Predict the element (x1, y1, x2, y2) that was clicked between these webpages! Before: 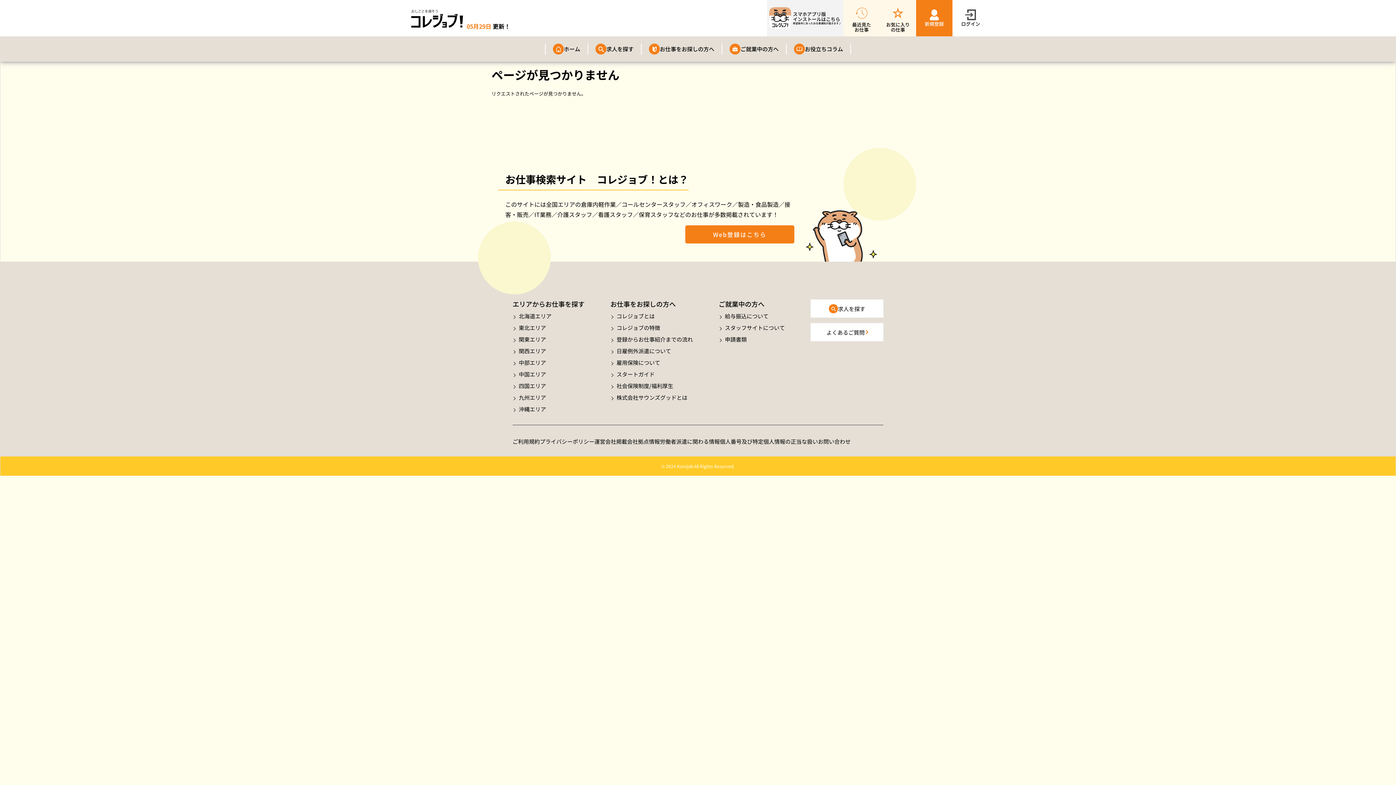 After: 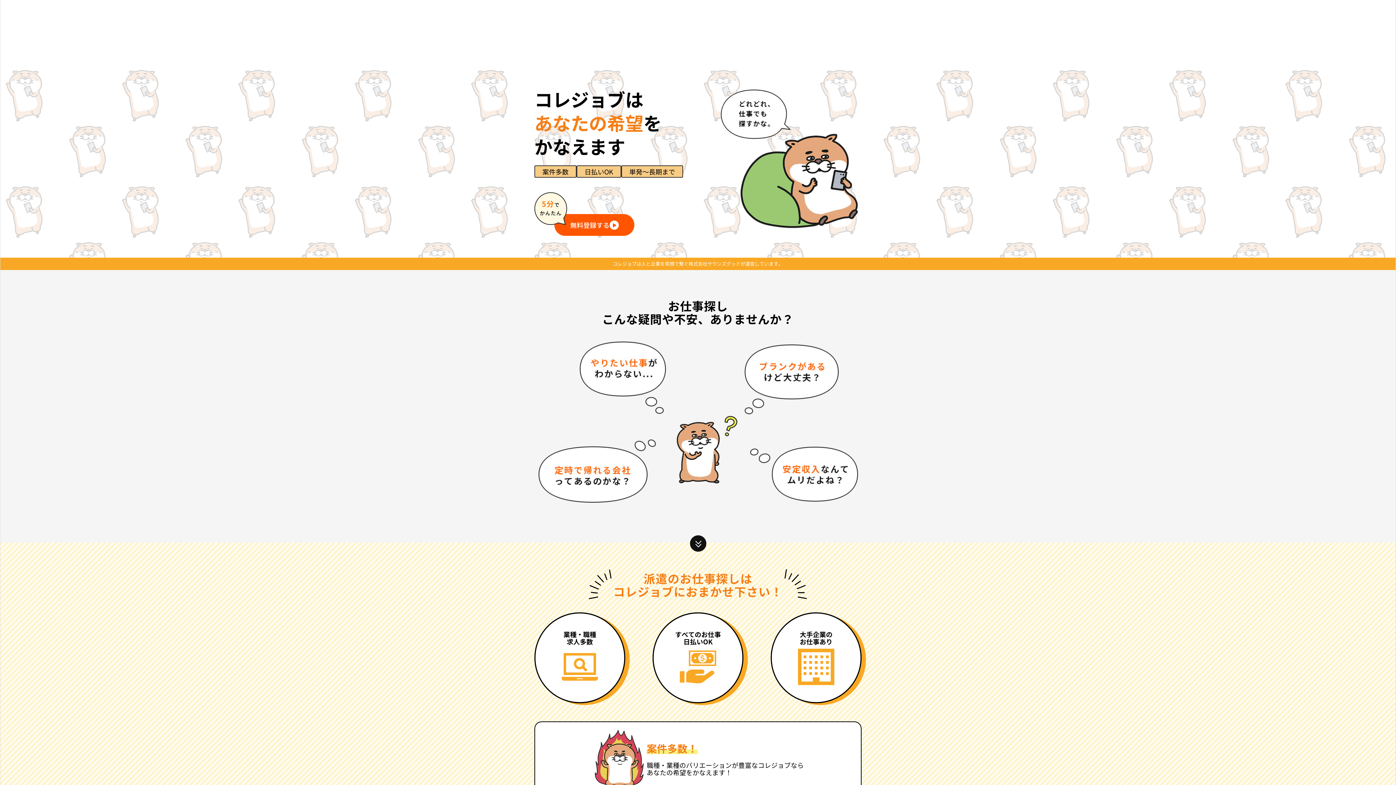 Action: label: 新規登録 bbox: (916, 0, 952, 36)